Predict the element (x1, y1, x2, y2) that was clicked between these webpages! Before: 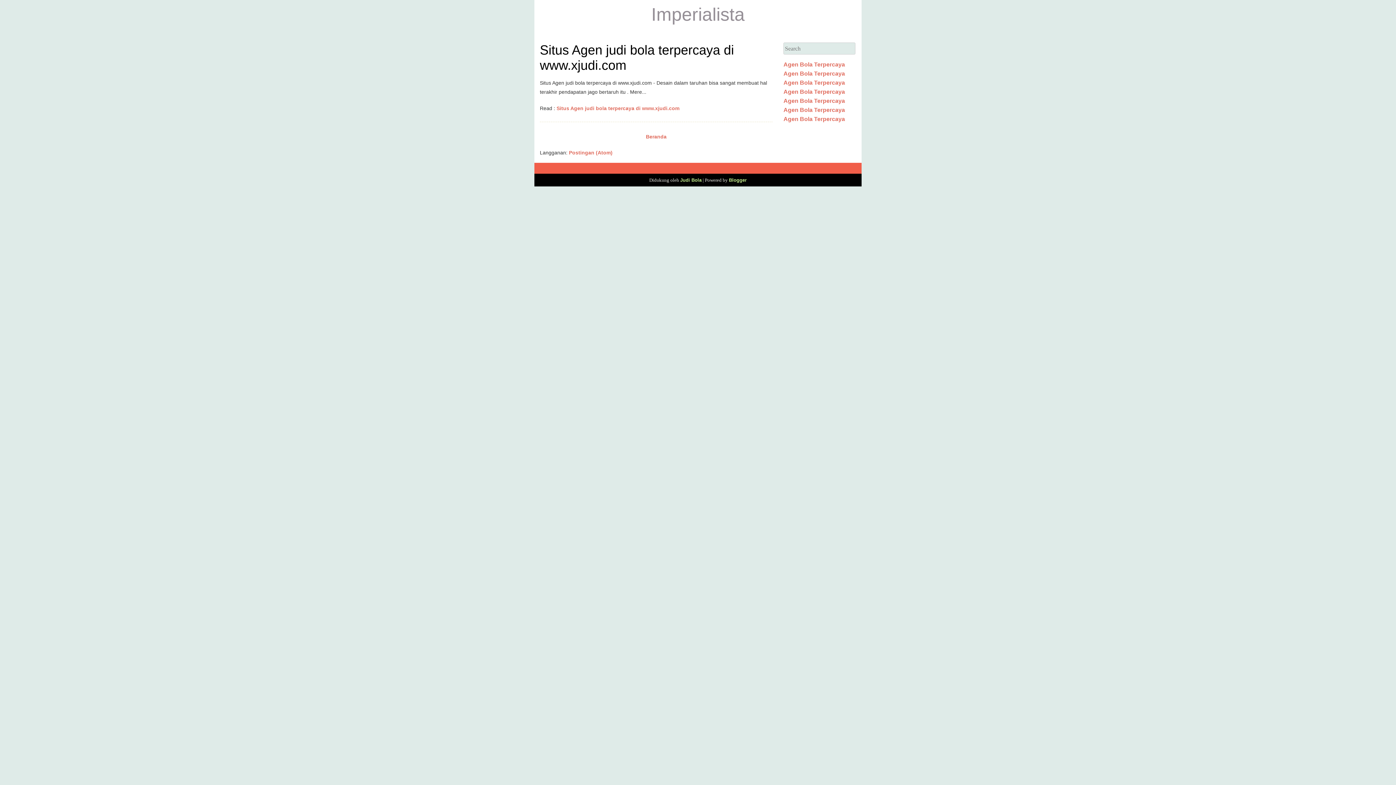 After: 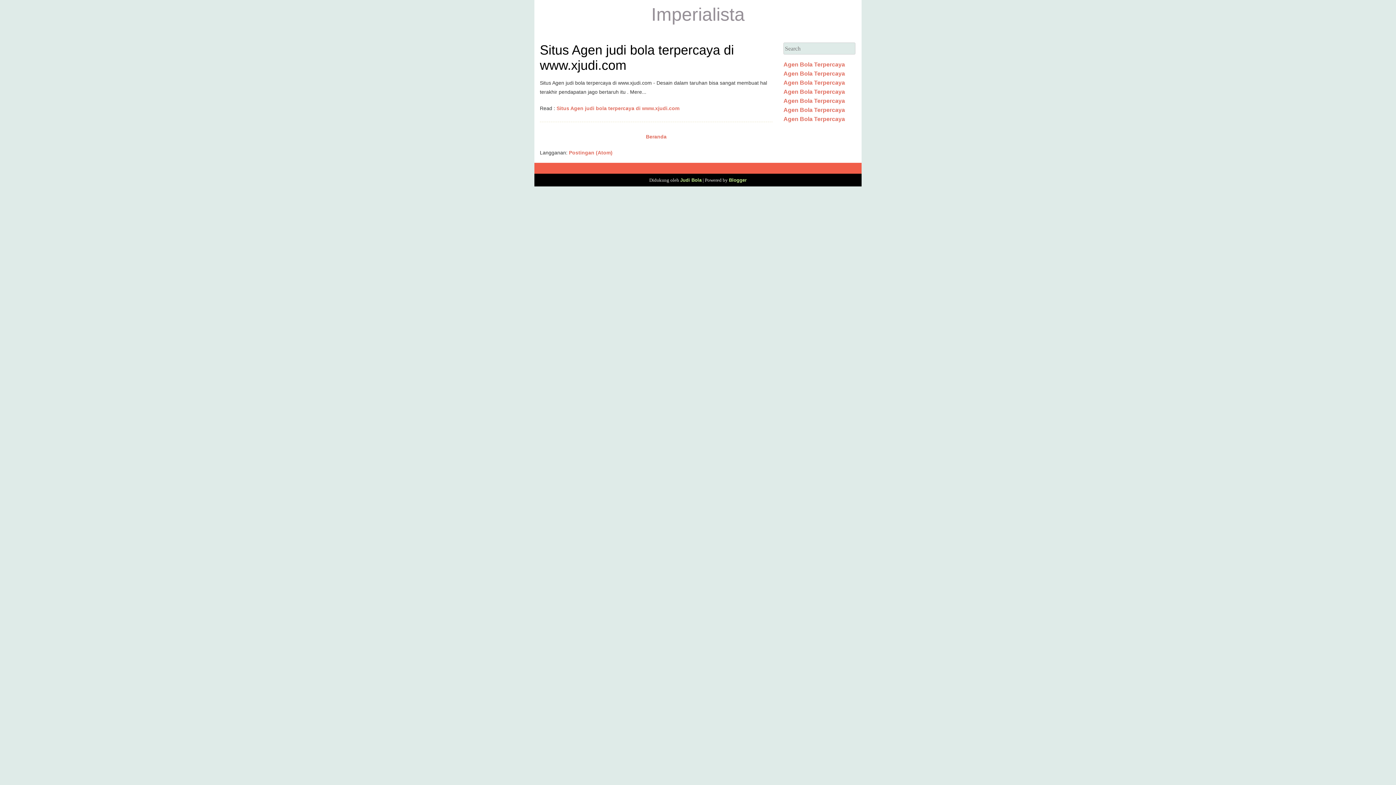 Action: label: Postingan (Atom) bbox: (569, 149, 612, 155)